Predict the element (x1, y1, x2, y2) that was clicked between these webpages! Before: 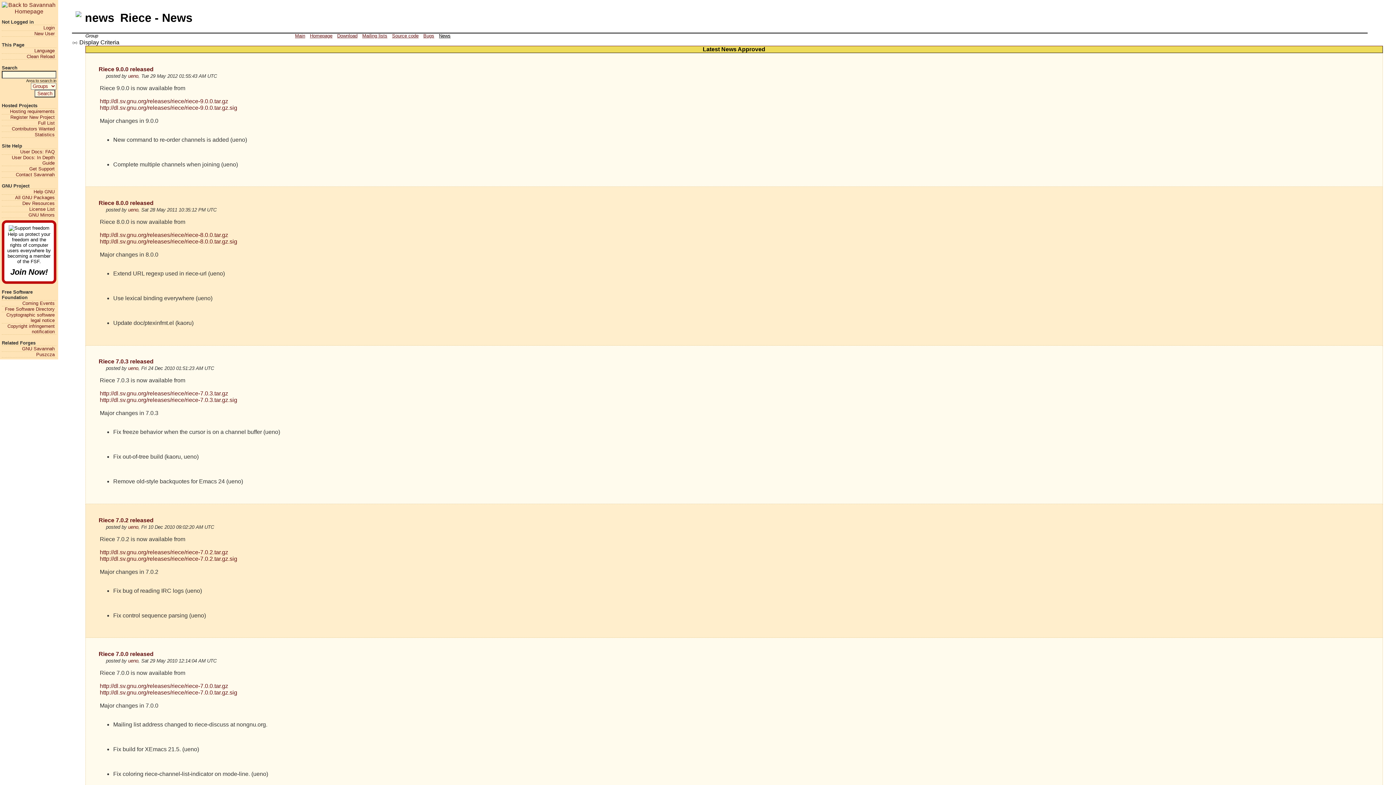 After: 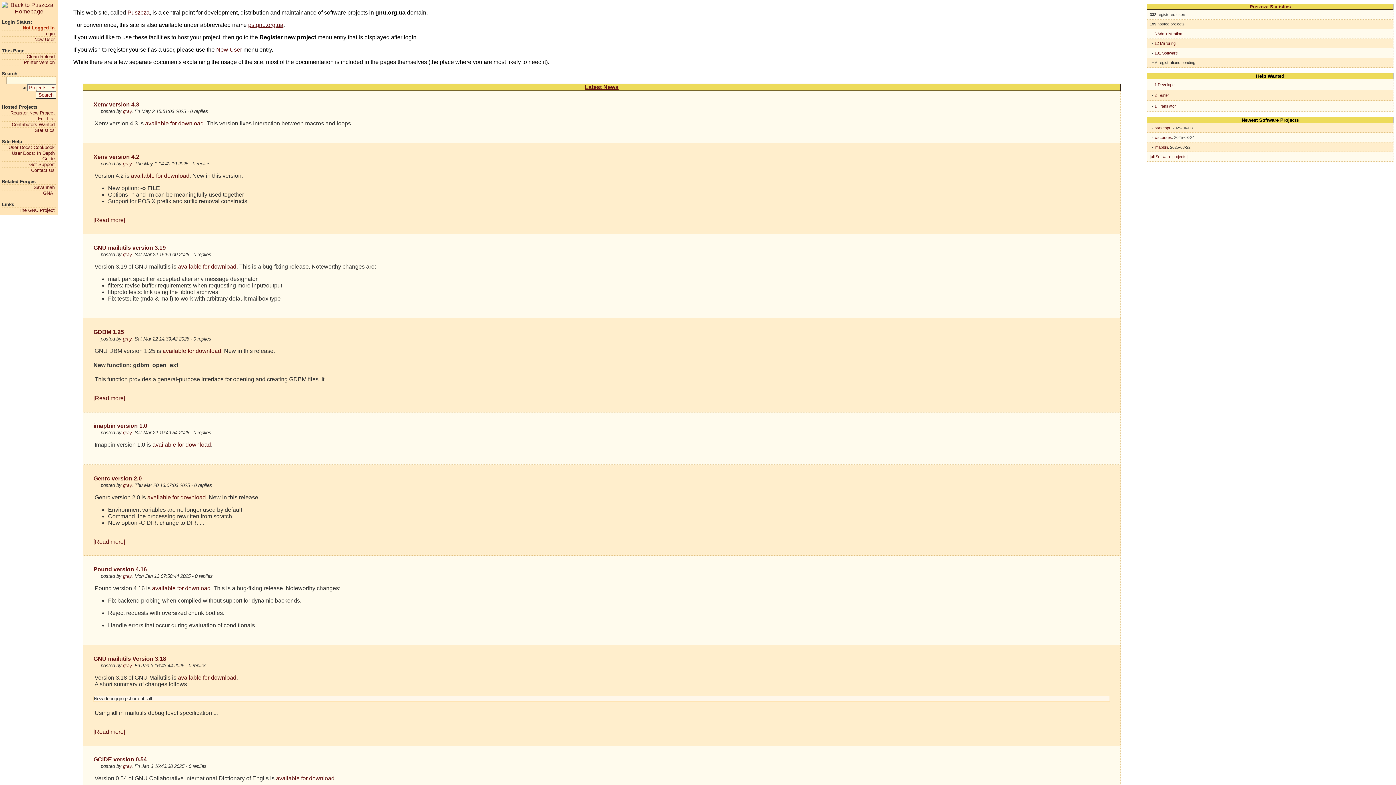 Action: label: Puszcza bbox: (1, 352, 54, 357)